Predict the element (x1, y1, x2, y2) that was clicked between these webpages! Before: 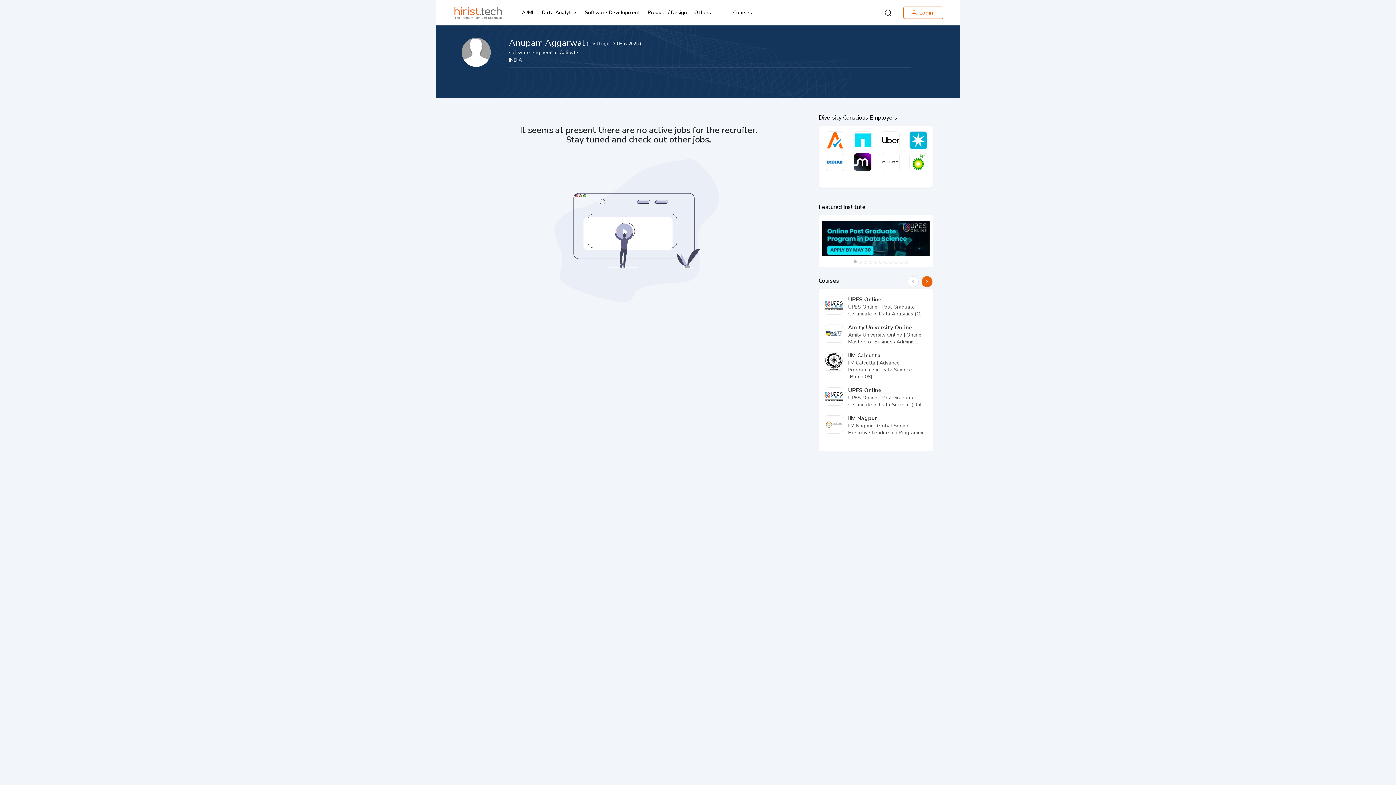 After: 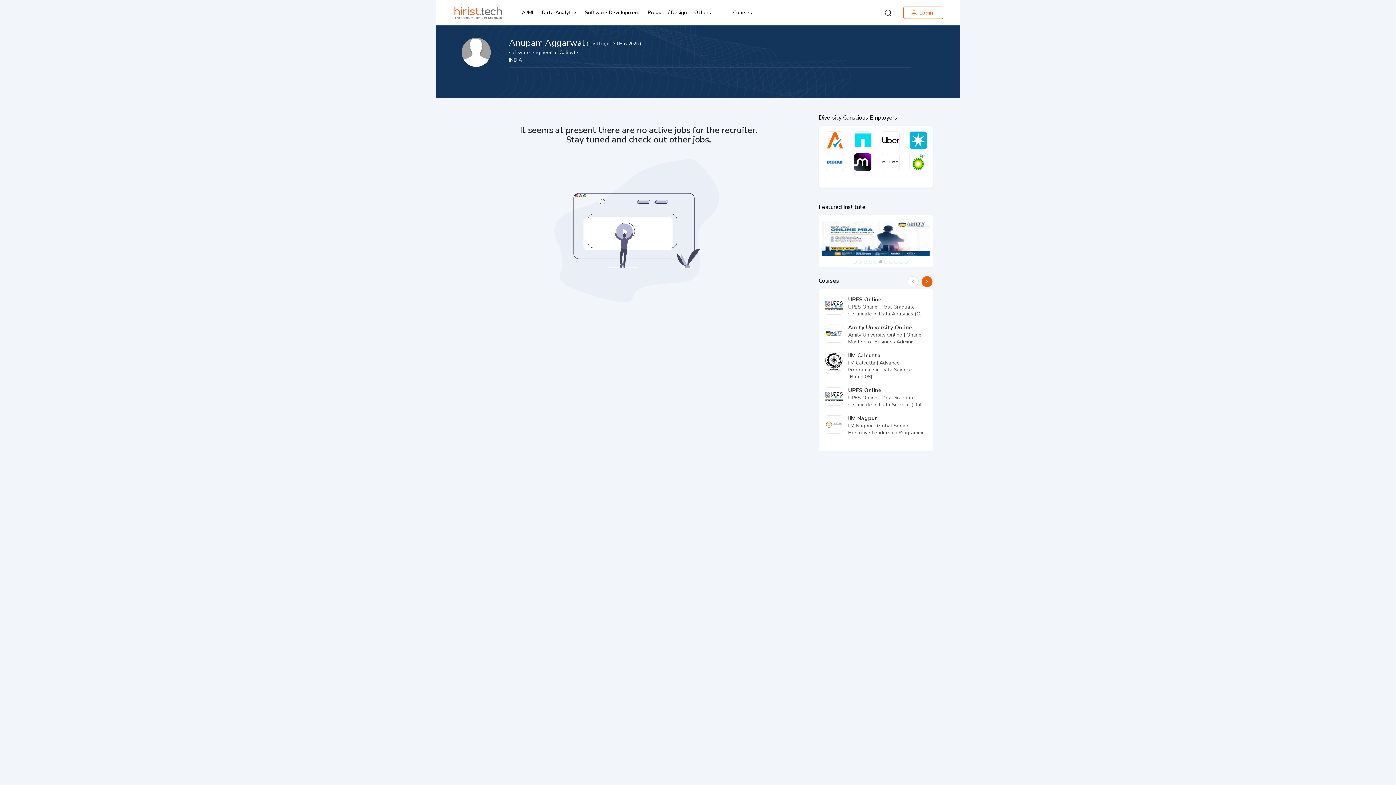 Action: label: 6 bbox: (877, 259, 884, 266)